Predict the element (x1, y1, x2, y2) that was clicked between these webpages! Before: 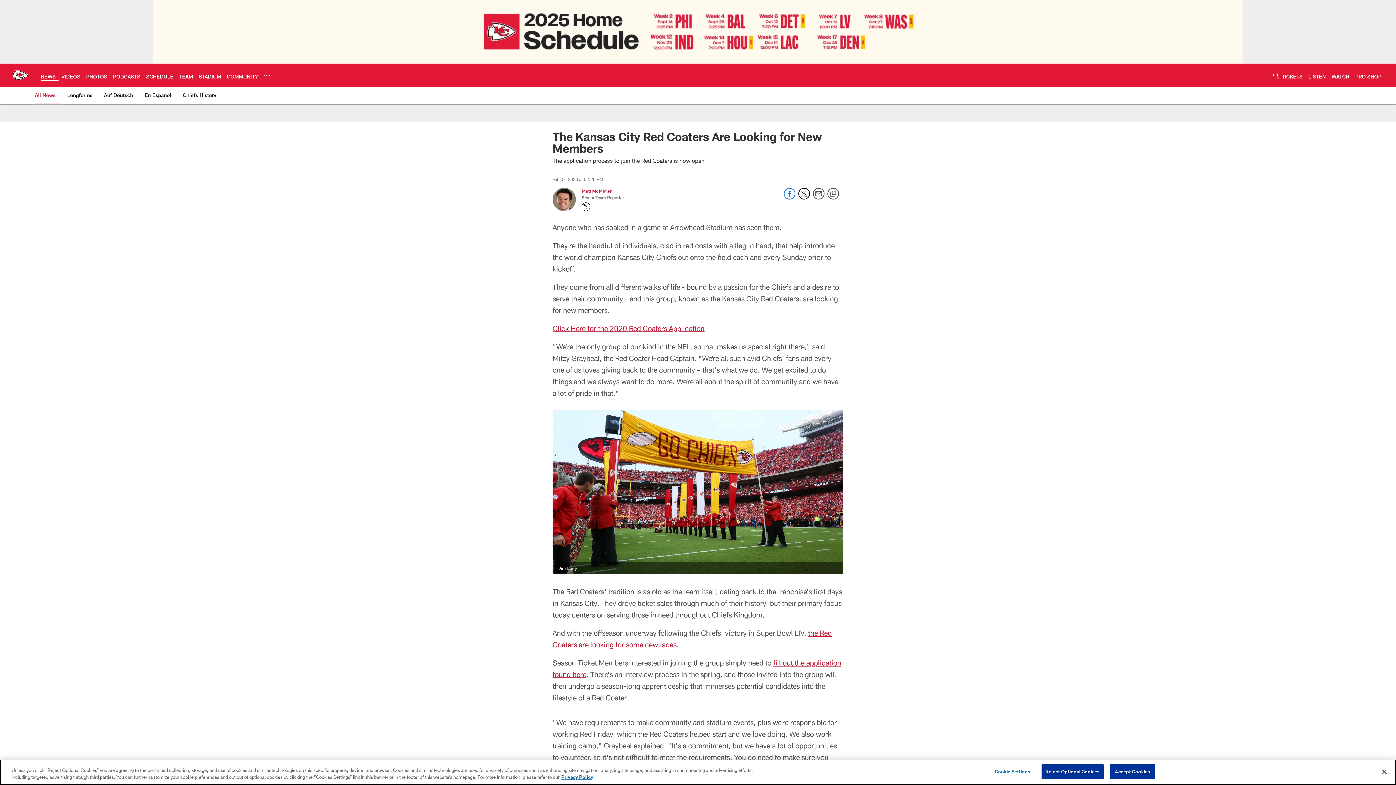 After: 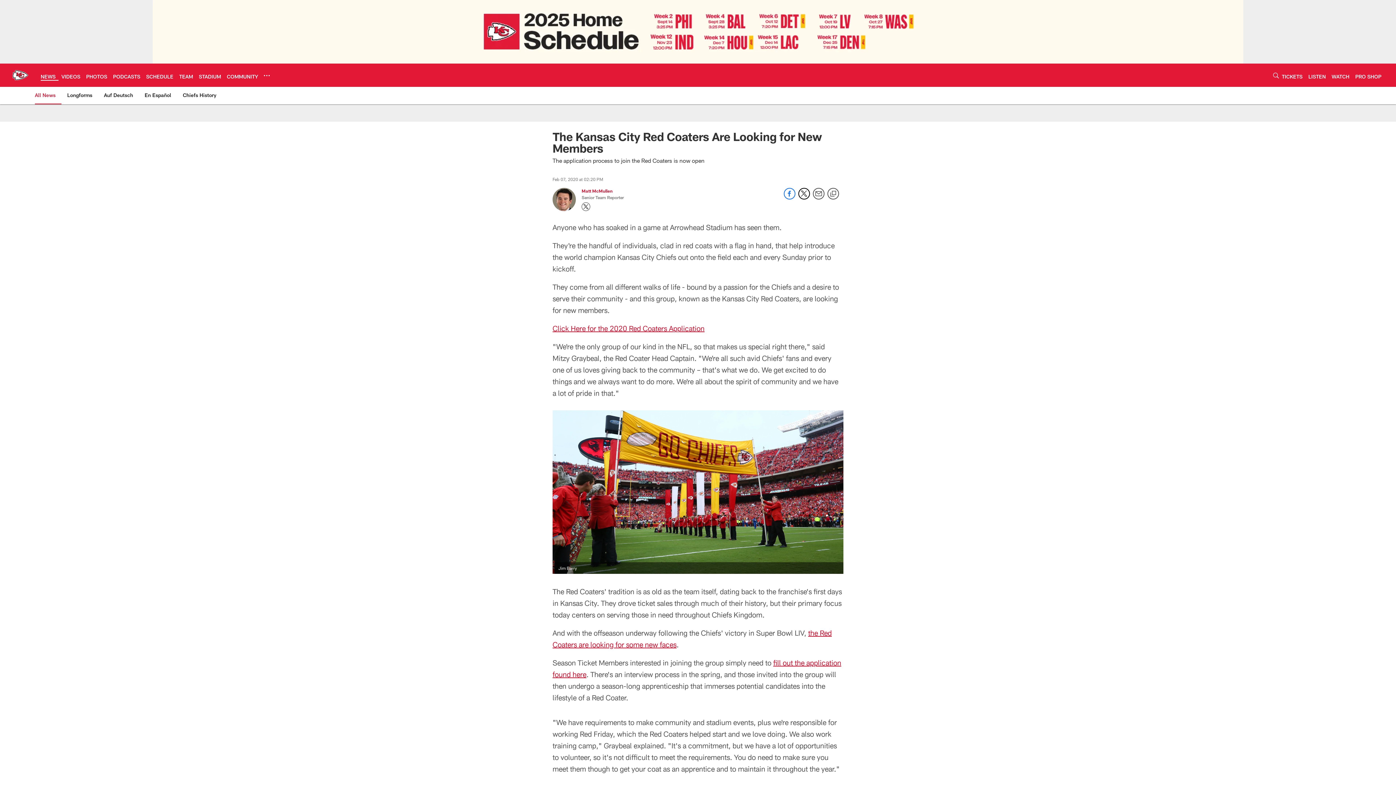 Action: label: Accept Cookies bbox: (1110, 764, 1155, 779)